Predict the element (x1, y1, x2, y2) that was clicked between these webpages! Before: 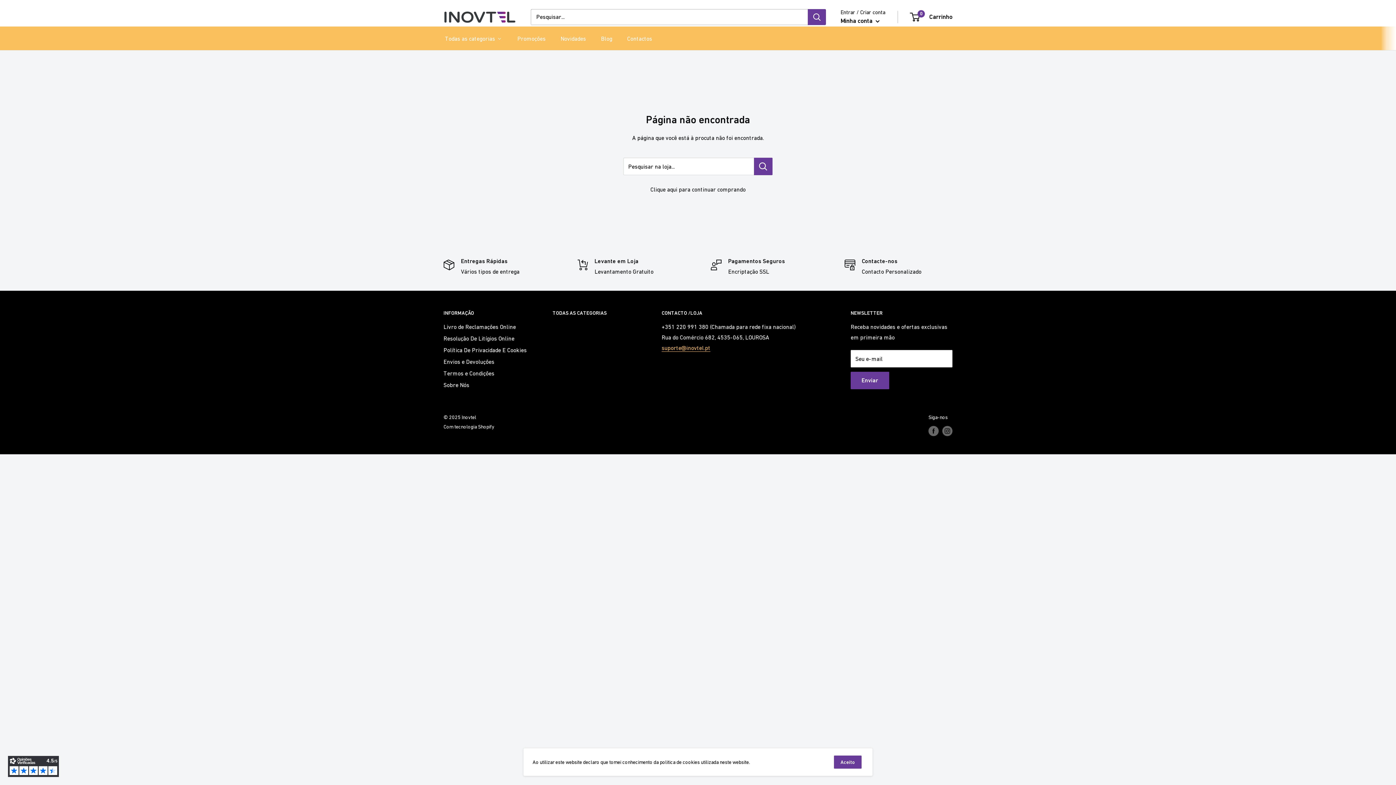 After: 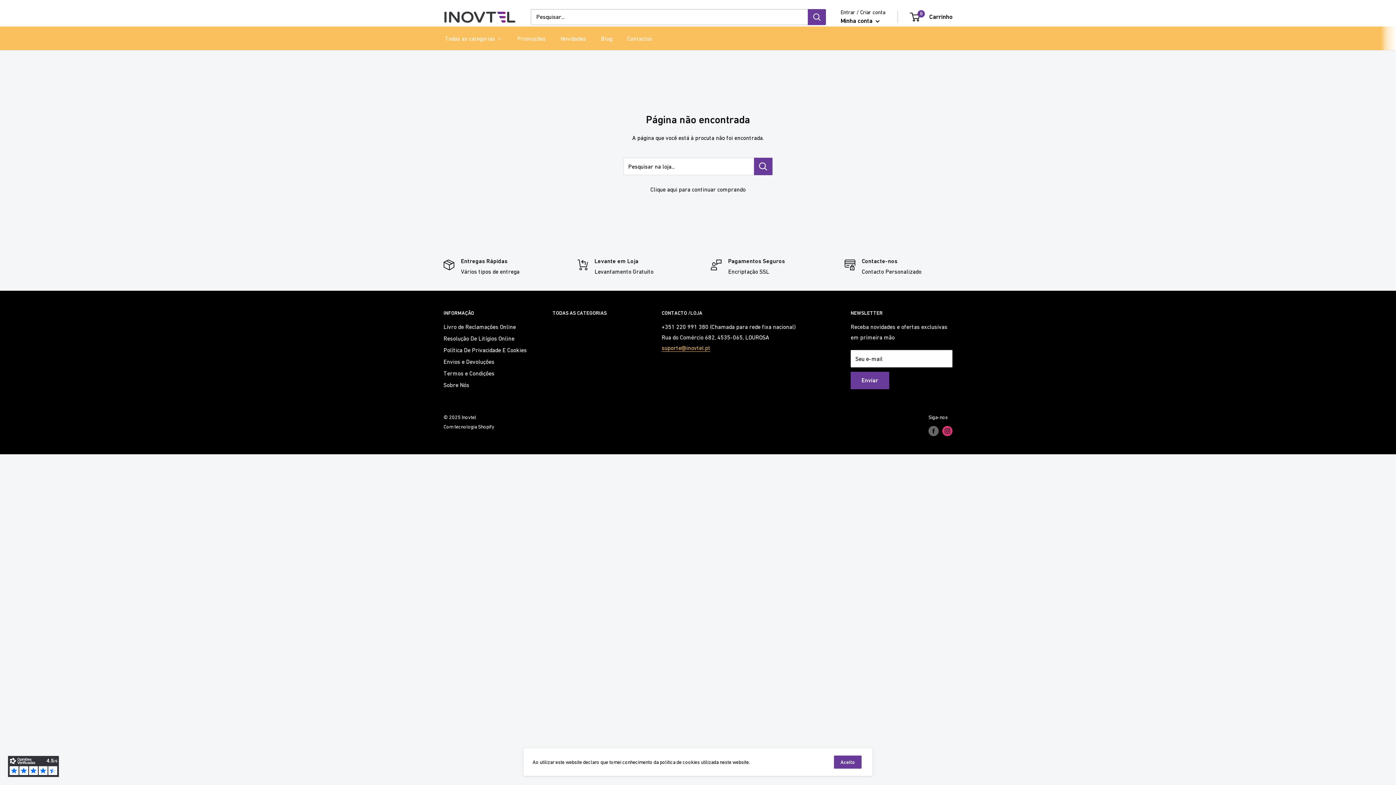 Action: label: Siga-nos em Instagram bbox: (942, 426, 952, 436)